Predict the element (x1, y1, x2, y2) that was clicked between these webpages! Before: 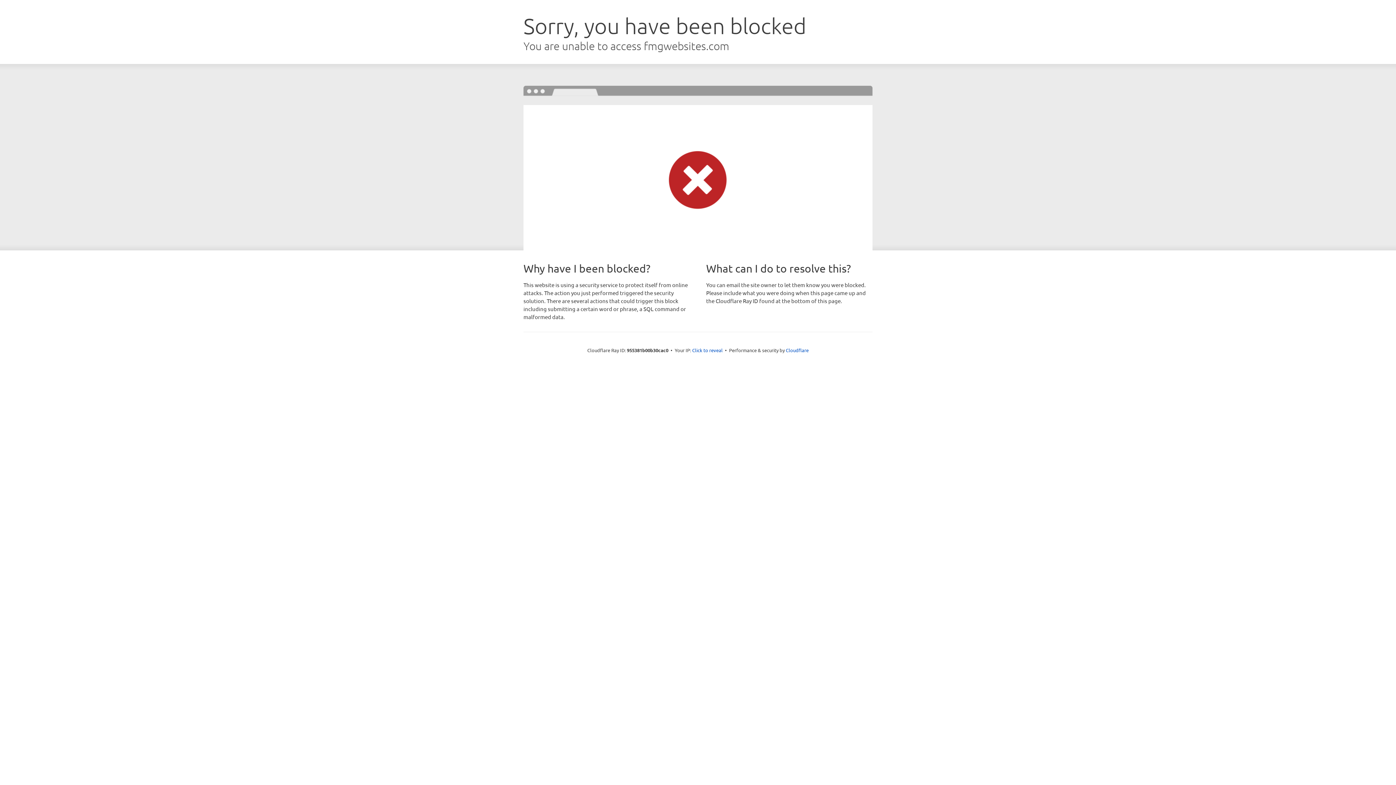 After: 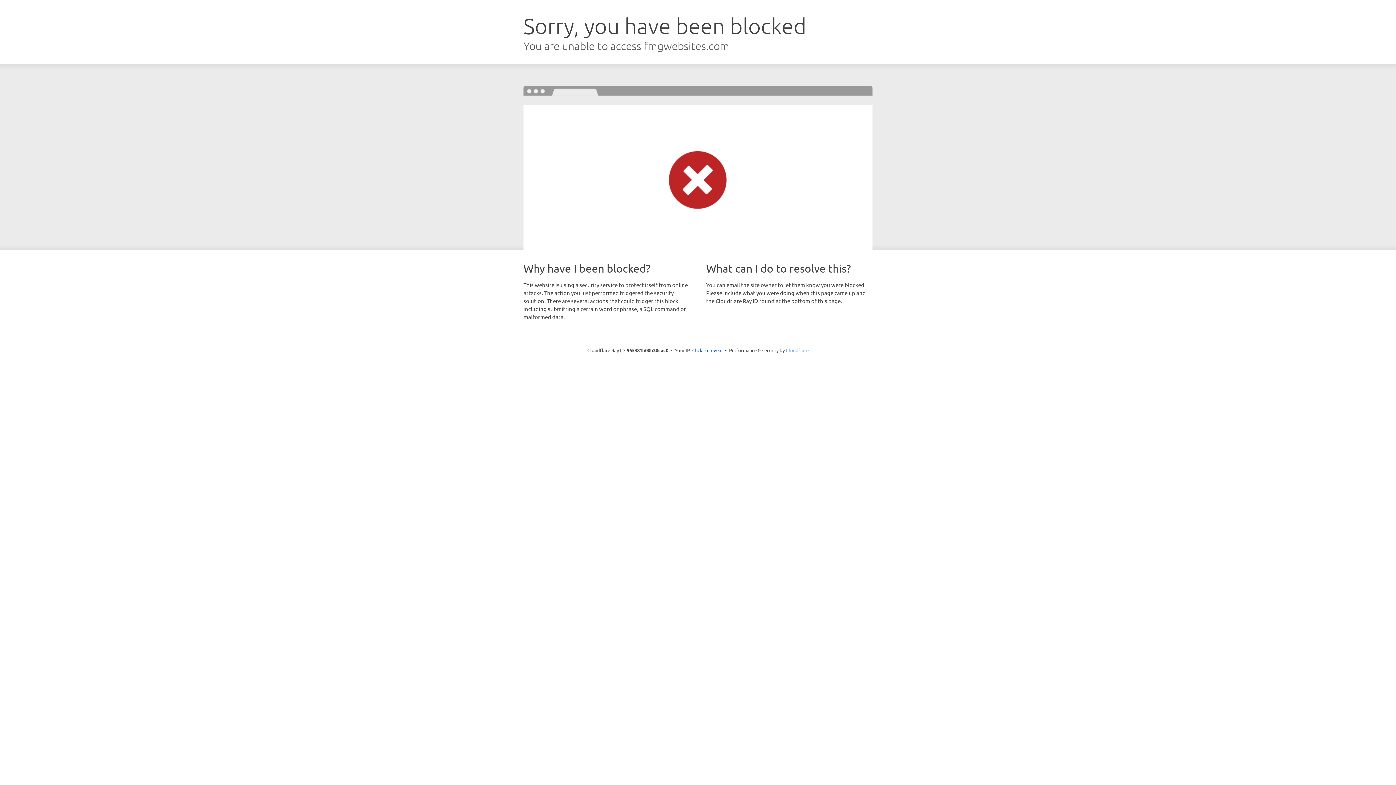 Action: bbox: (786, 347, 808, 353) label: Cloudflare